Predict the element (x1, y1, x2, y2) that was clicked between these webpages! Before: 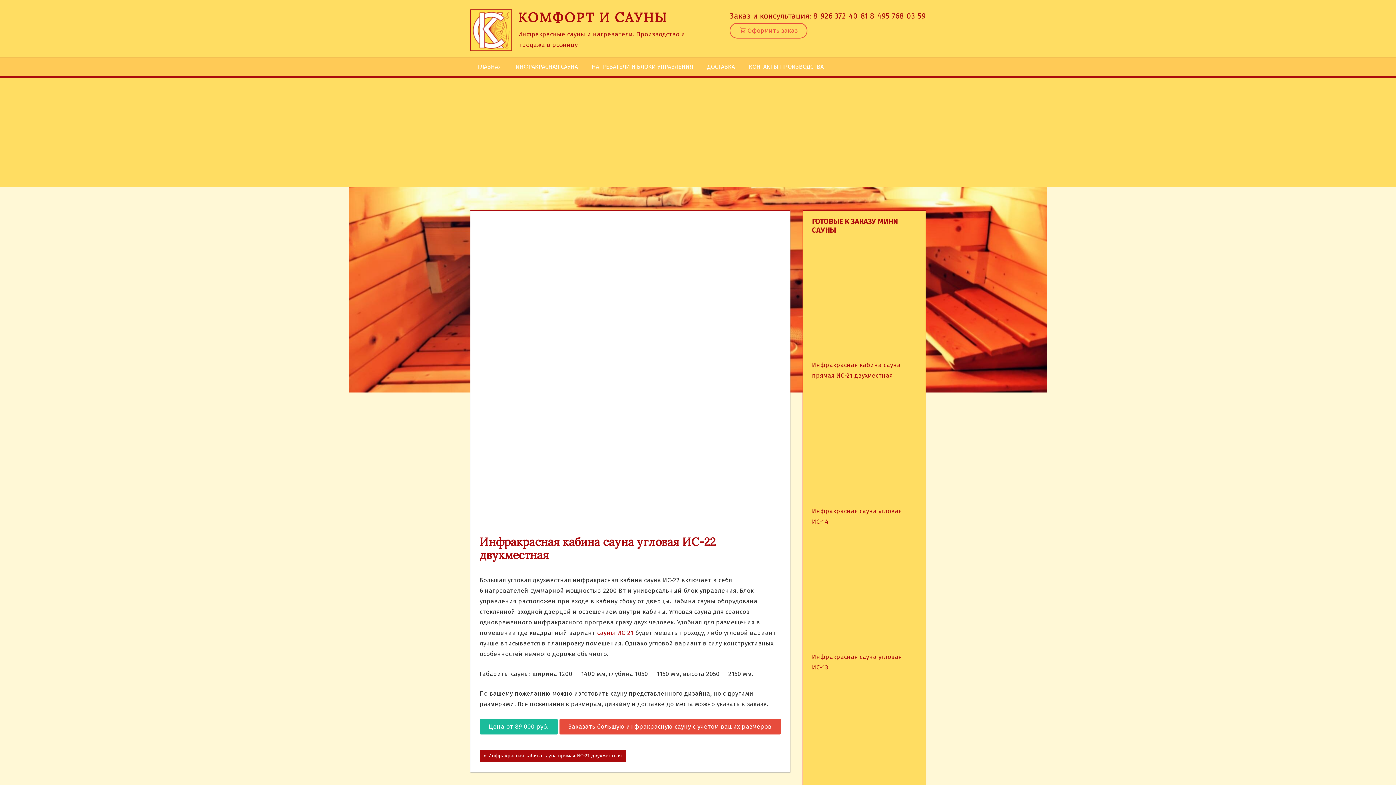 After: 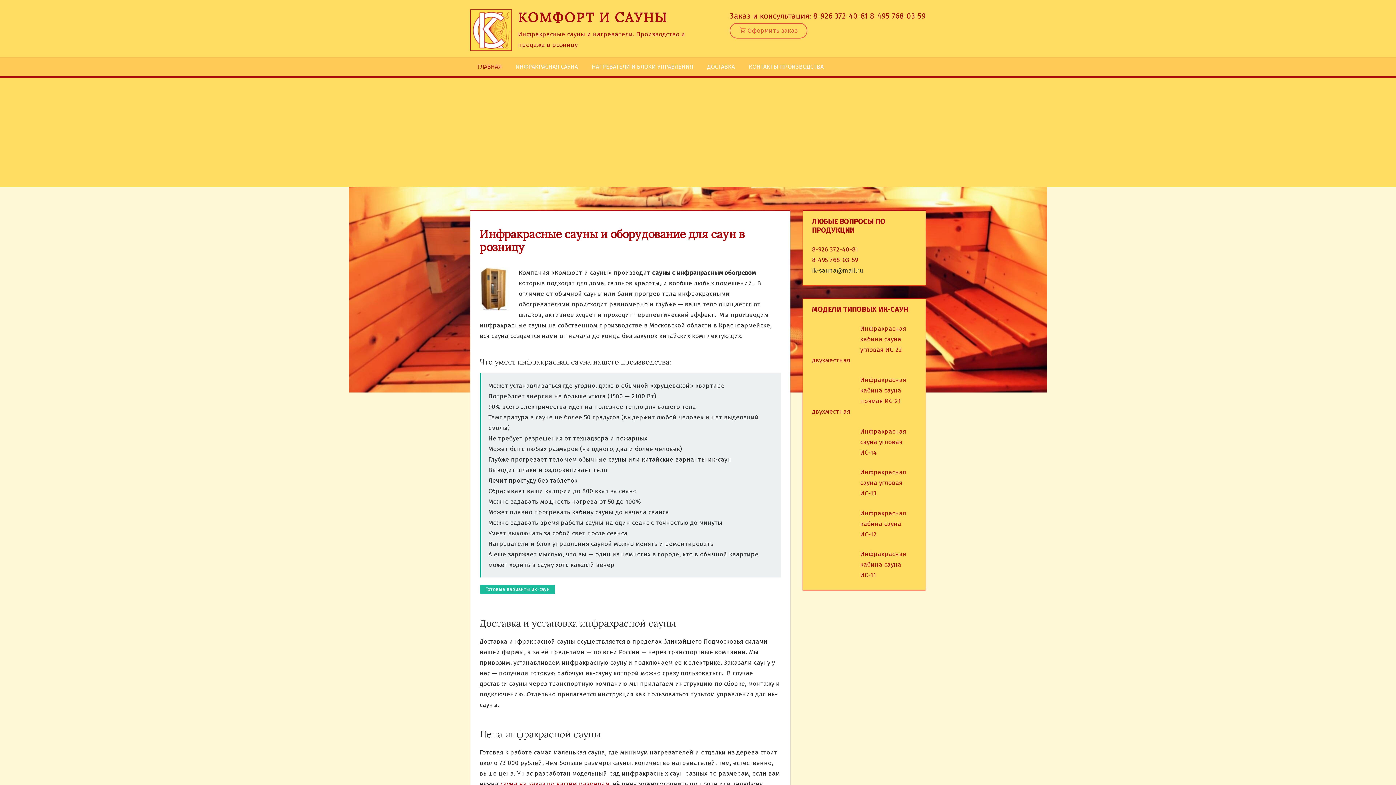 Action: bbox: (470, 57, 508, 76) label: ГЛАВНАЯ